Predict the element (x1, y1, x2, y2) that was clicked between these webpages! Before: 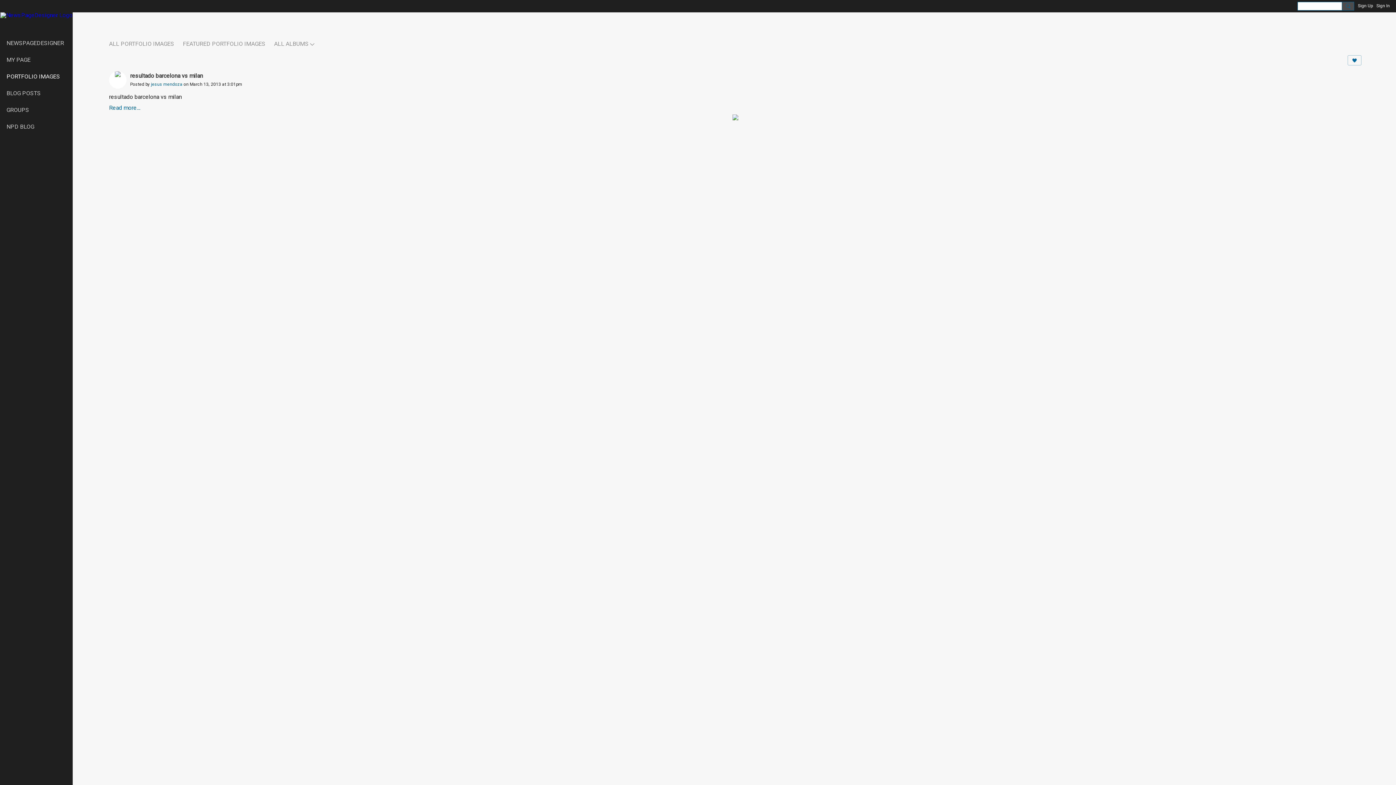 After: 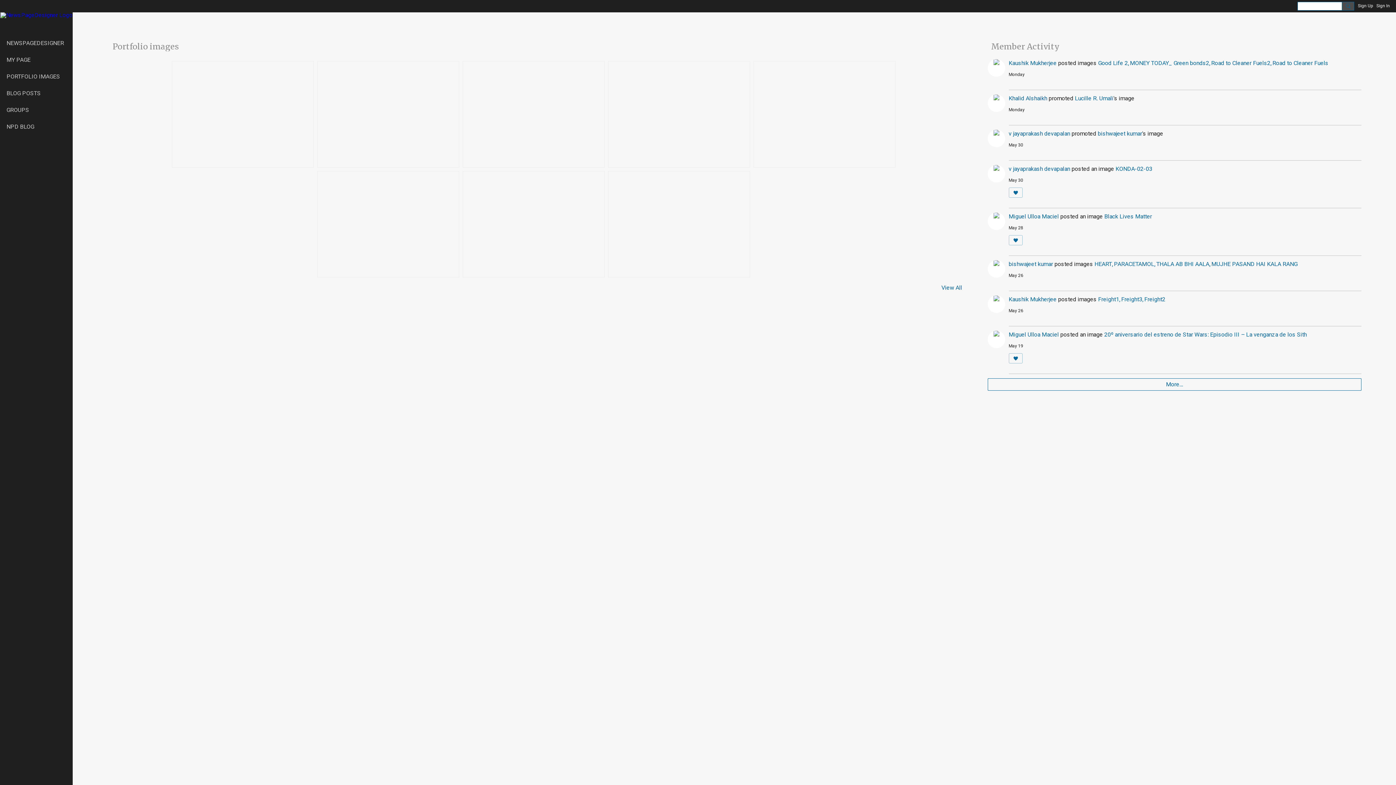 Action: label: NEWSPAGEDESIGNER bbox: (0, 29, 72, 46)